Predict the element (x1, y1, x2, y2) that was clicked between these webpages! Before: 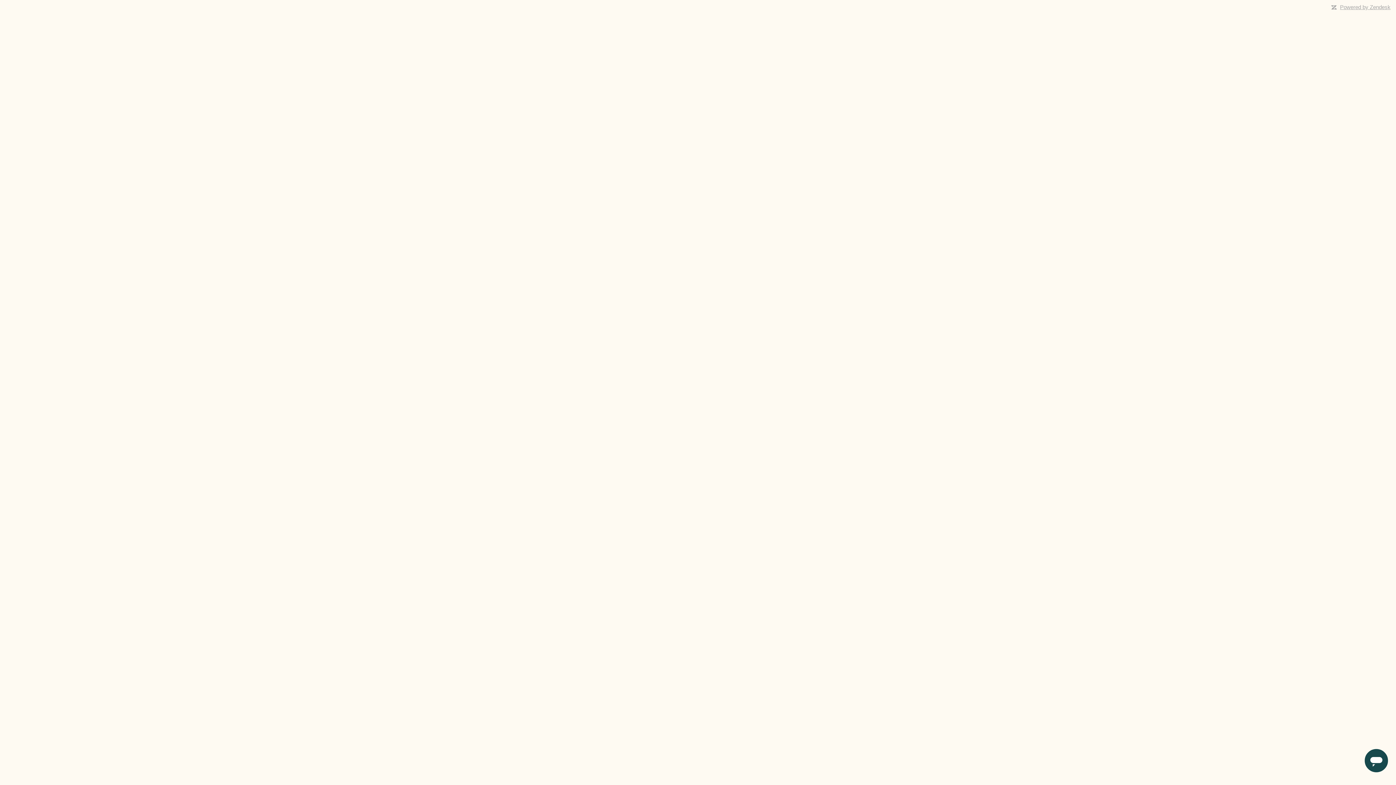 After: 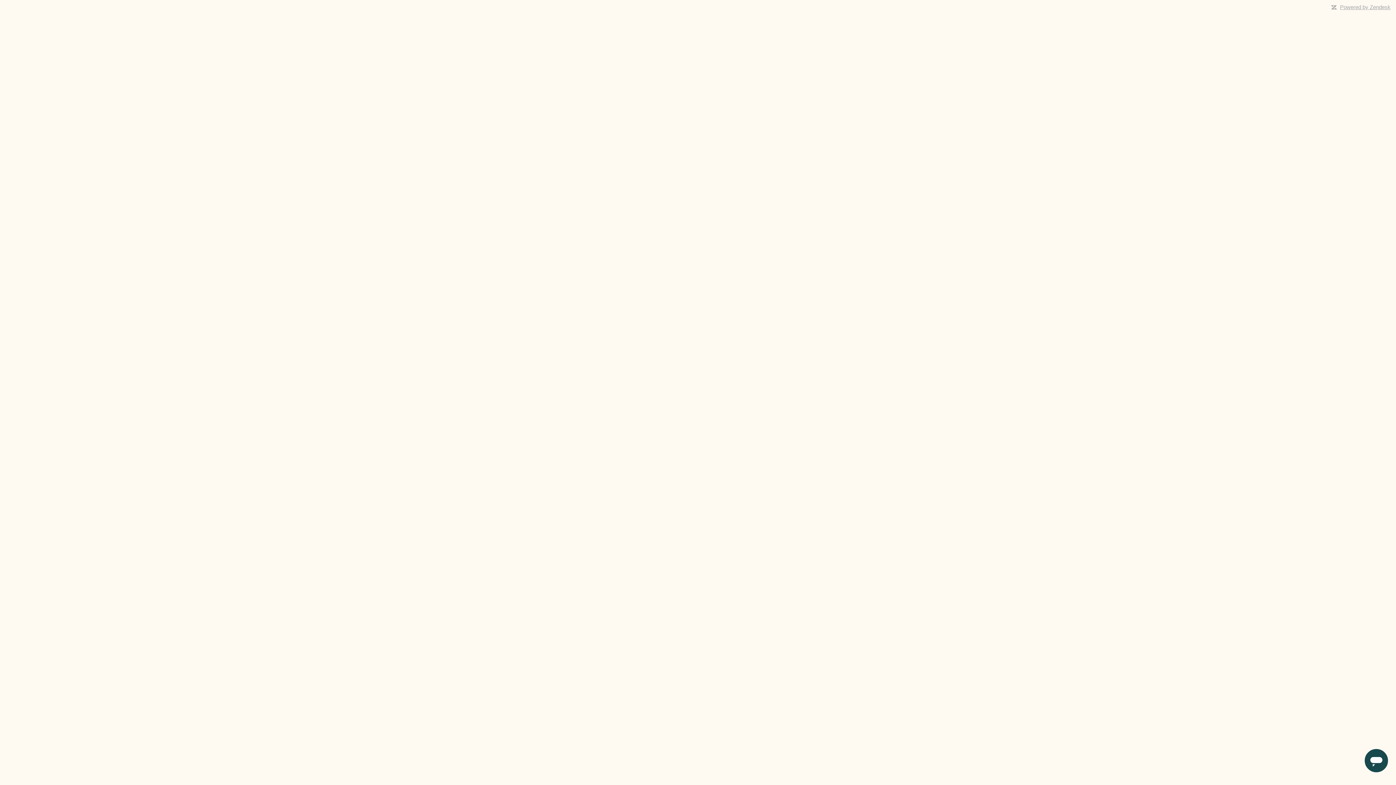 Action: label: Powered by Zendesk bbox: (1340, 4, 1390, 10)